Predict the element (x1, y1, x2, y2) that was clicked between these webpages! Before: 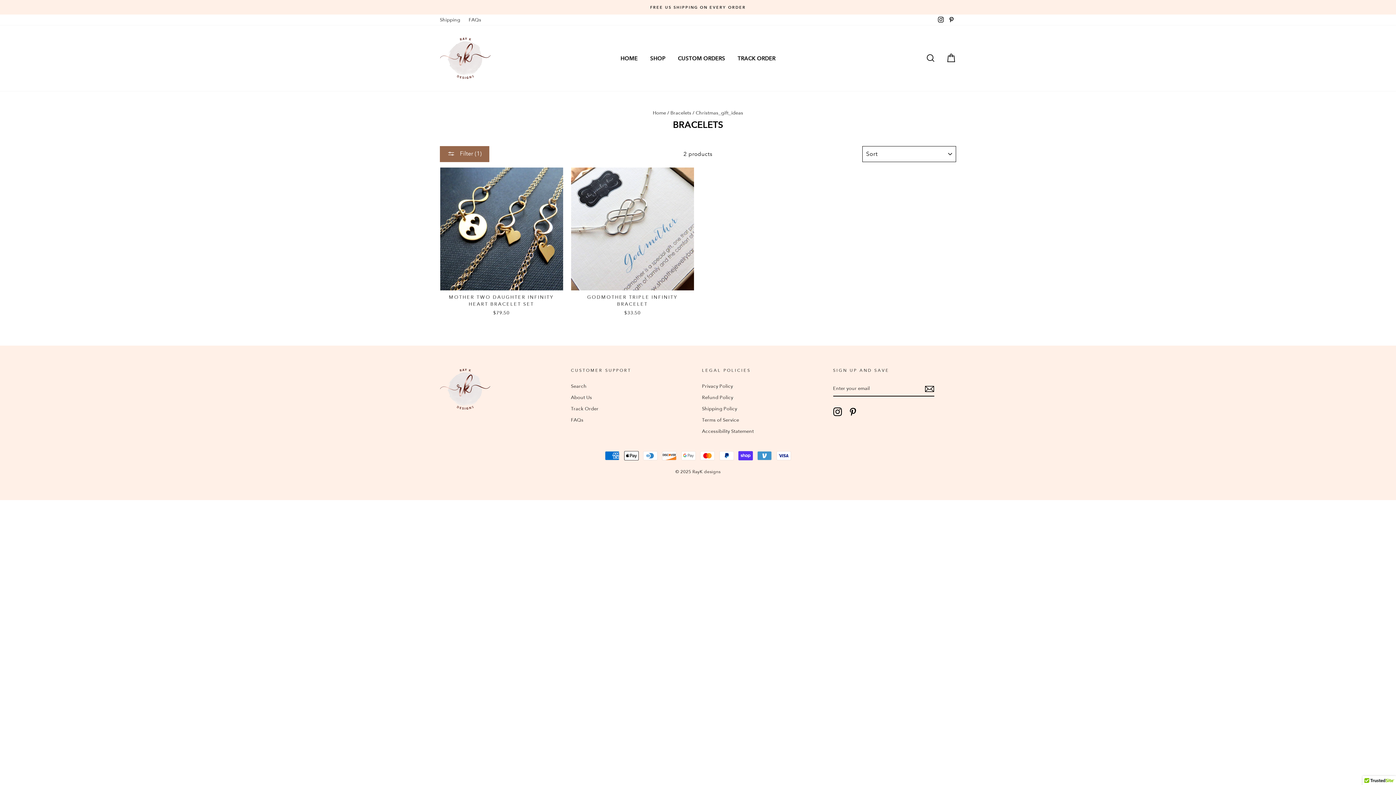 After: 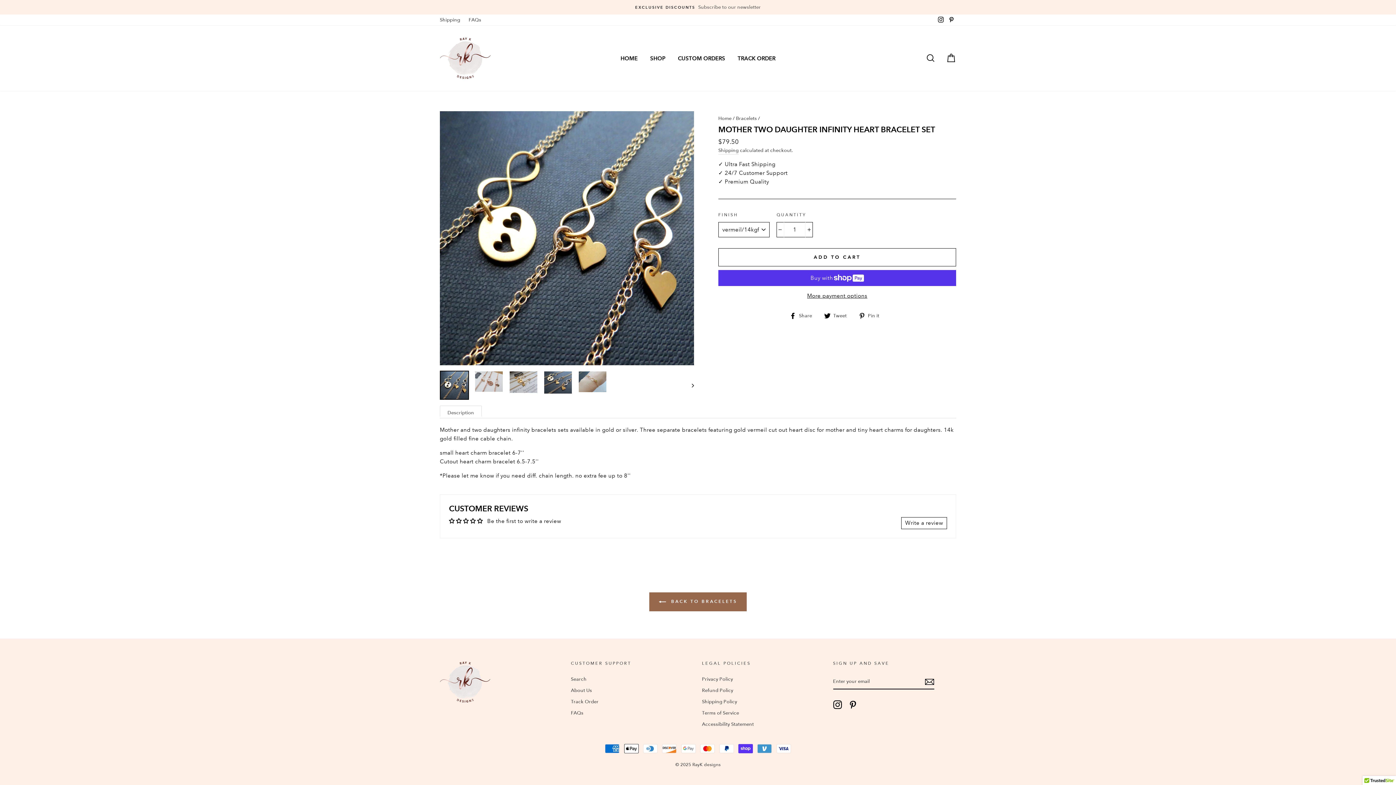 Action: label: Quick view
MOTHER TWO DAUGHTER INFINITY HEART BRACELET SET
$79.50 bbox: (440, 167, 563, 318)